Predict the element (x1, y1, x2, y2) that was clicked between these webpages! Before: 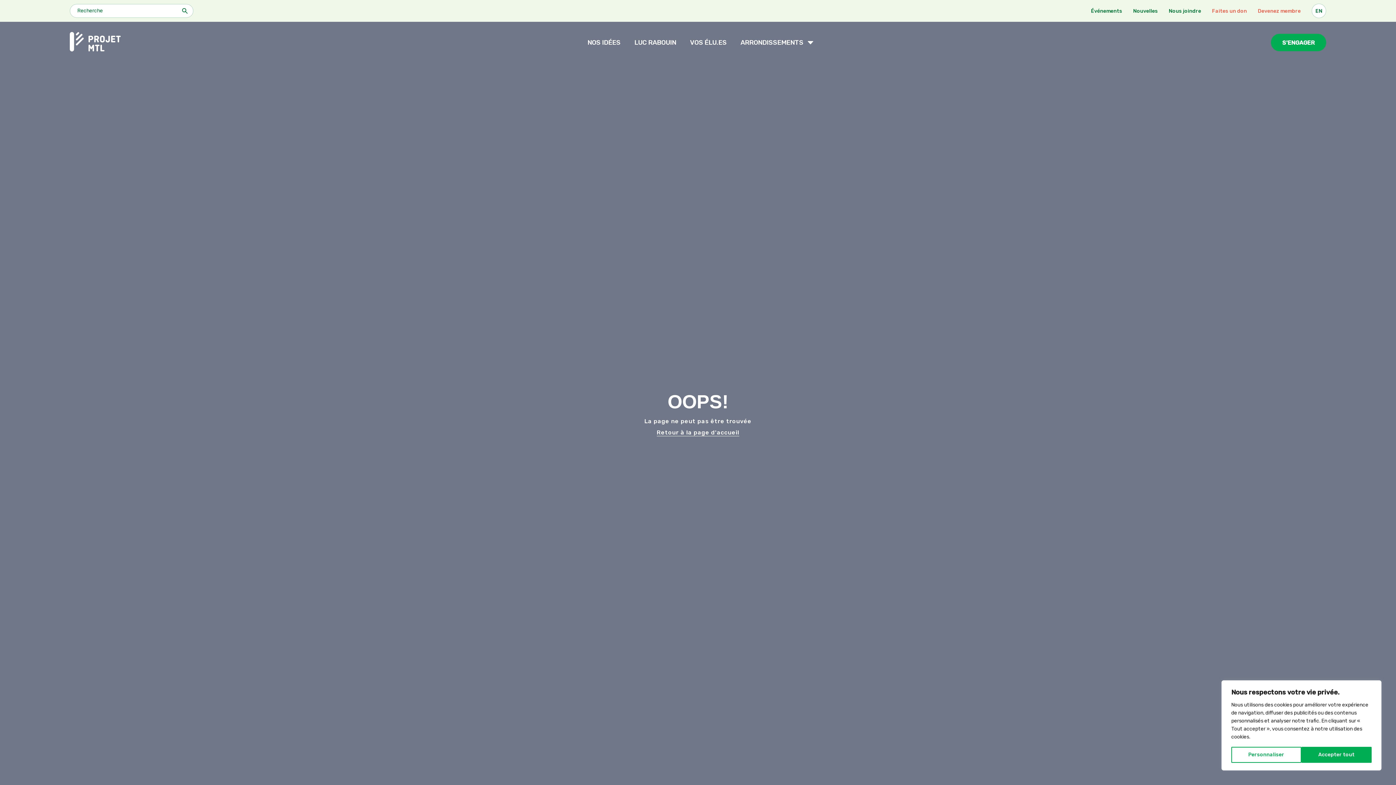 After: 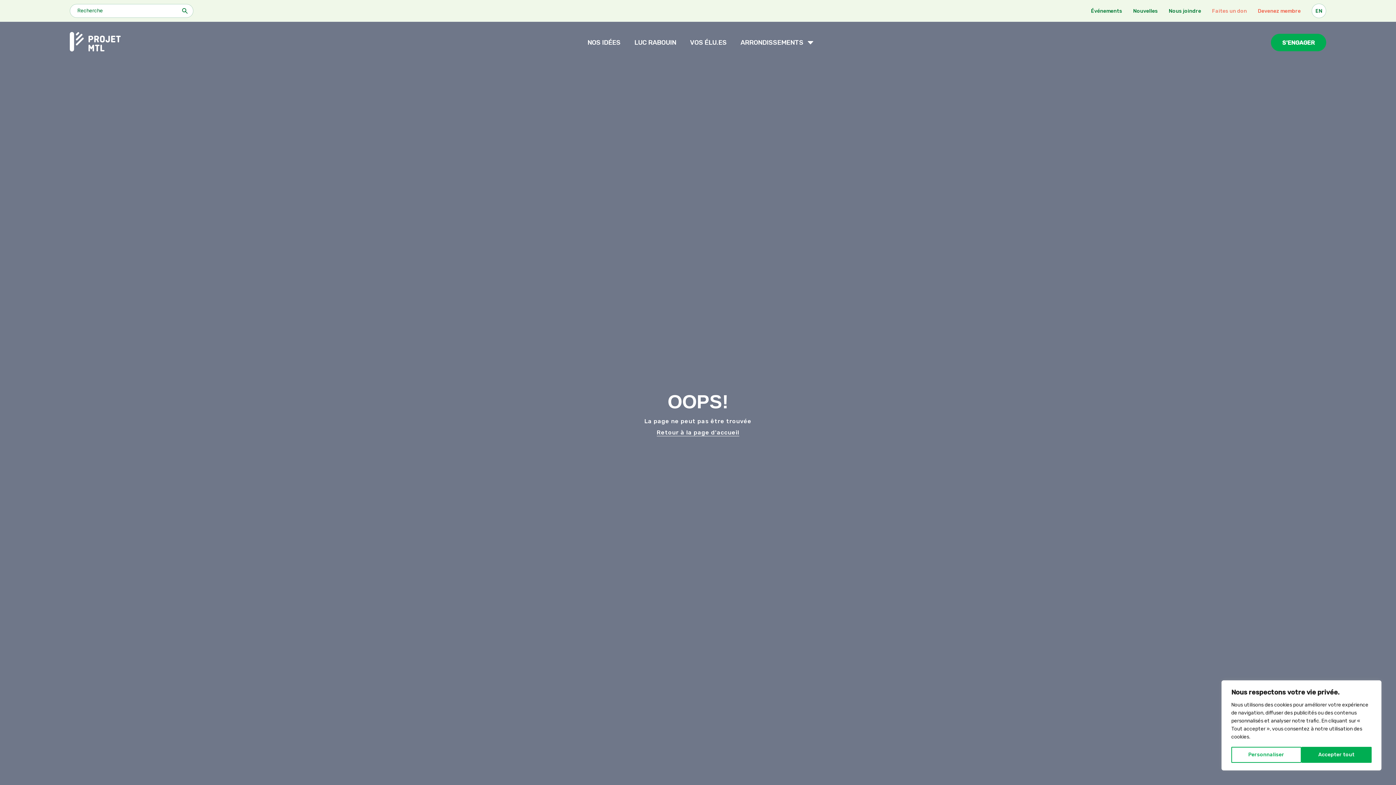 Action: label: Faites un don bbox: (1212, 8, 1247, 14)